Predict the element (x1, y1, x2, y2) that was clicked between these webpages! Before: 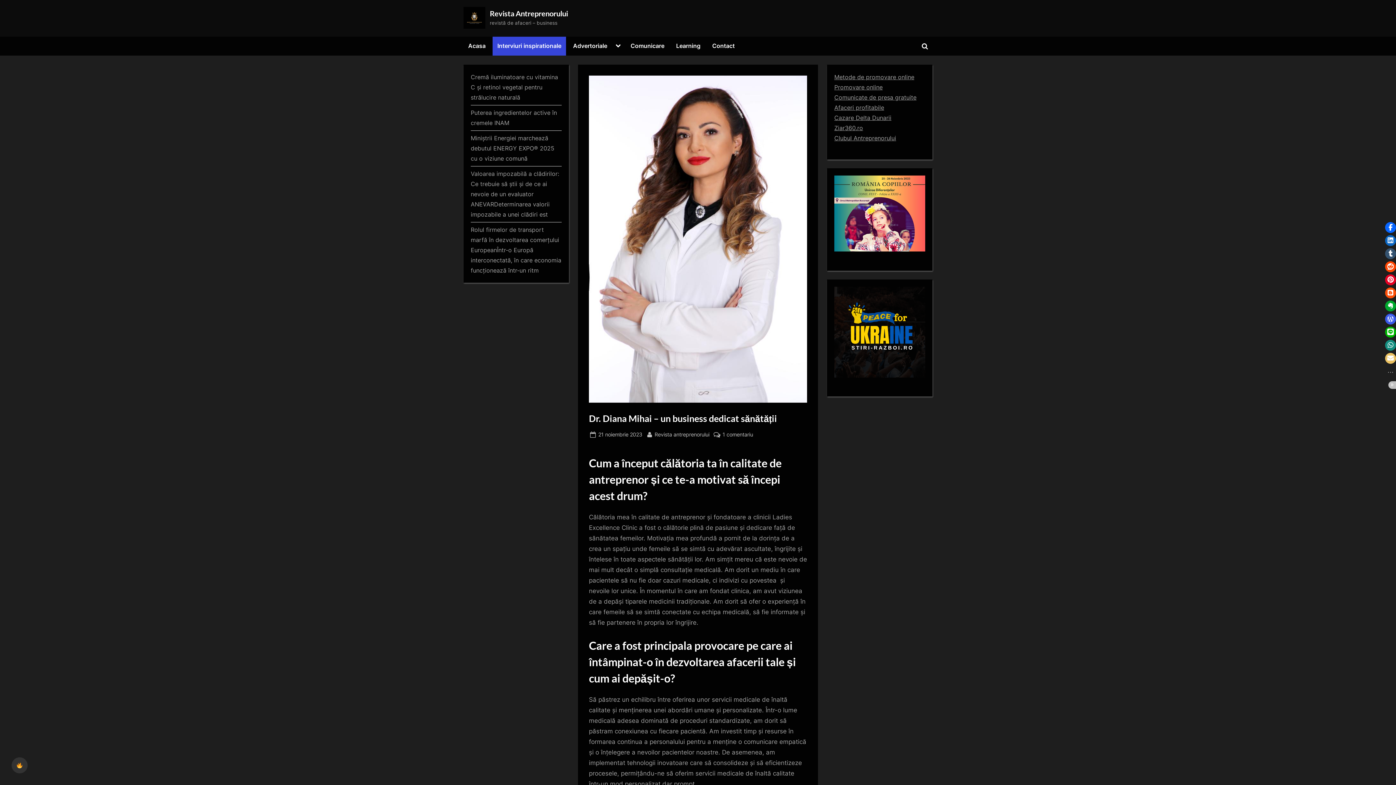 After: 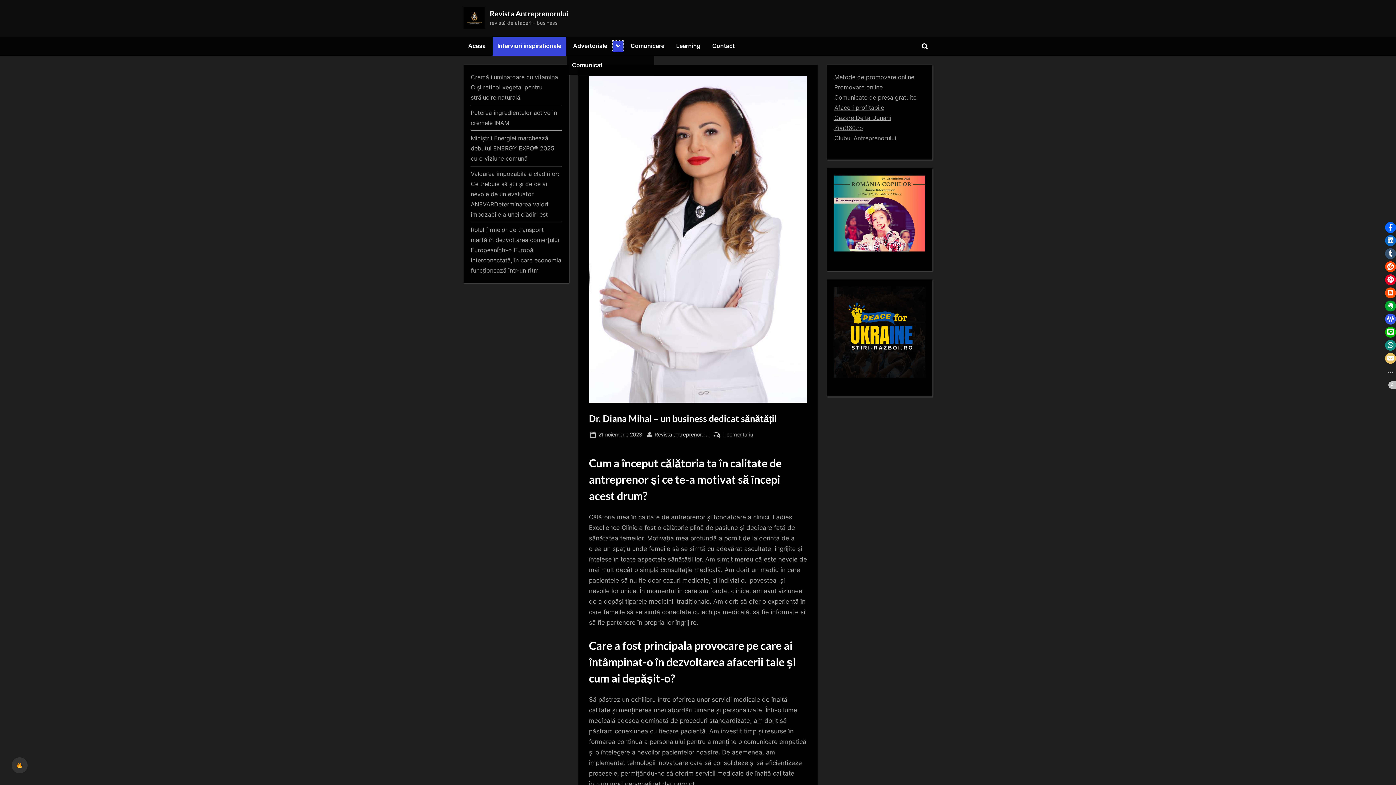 Action: bbox: (612, 40, 623, 51) label: Toggle sub-menu